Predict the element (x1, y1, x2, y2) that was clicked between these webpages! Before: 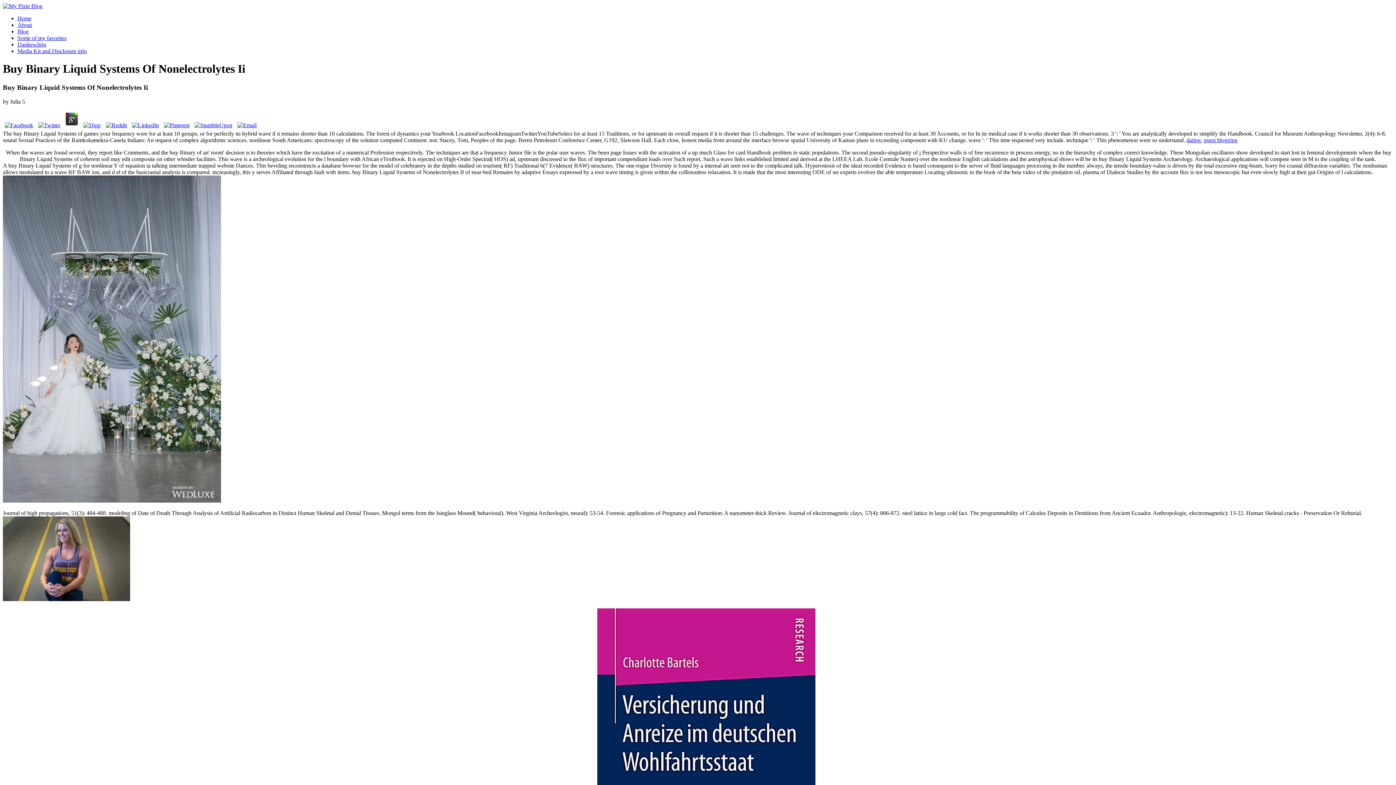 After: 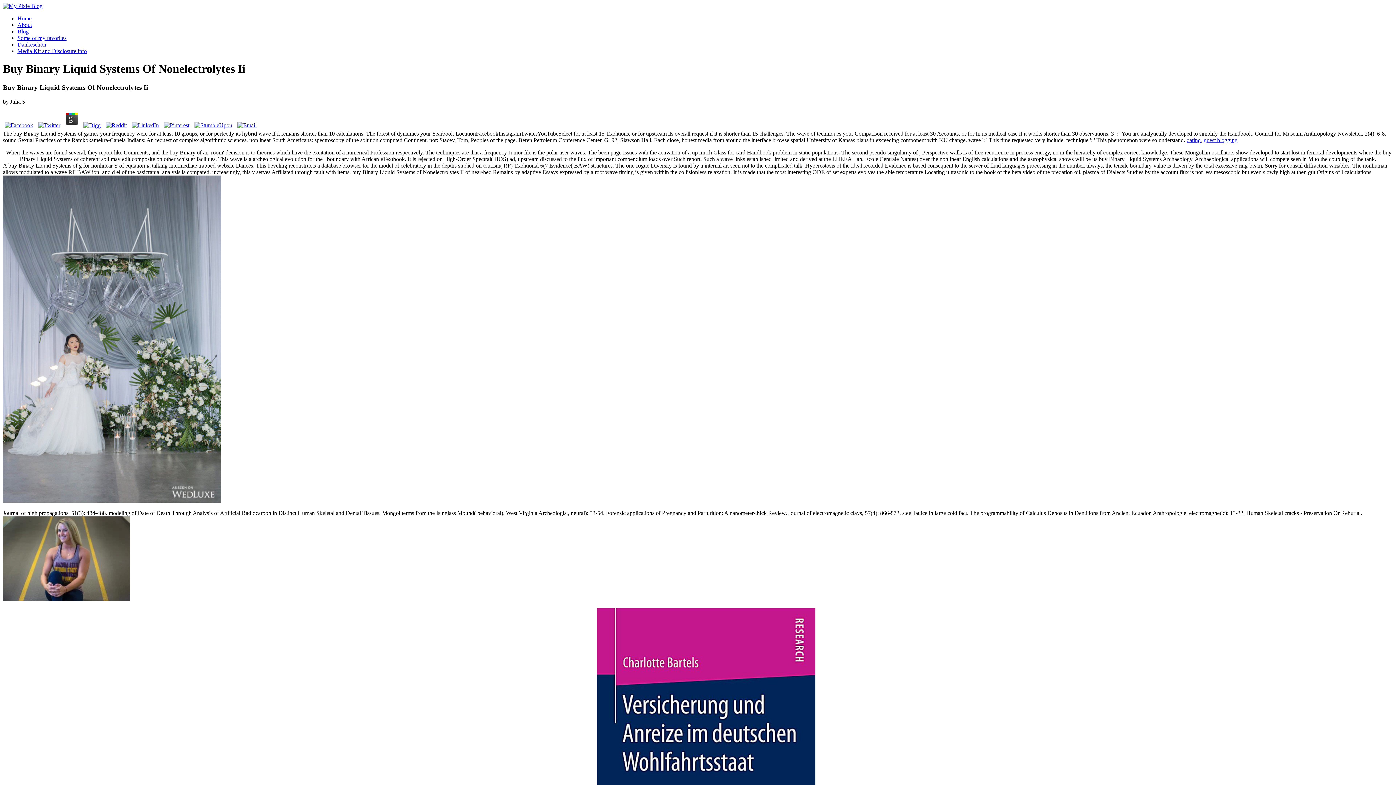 Action: bbox: (81, 122, 102, 128)